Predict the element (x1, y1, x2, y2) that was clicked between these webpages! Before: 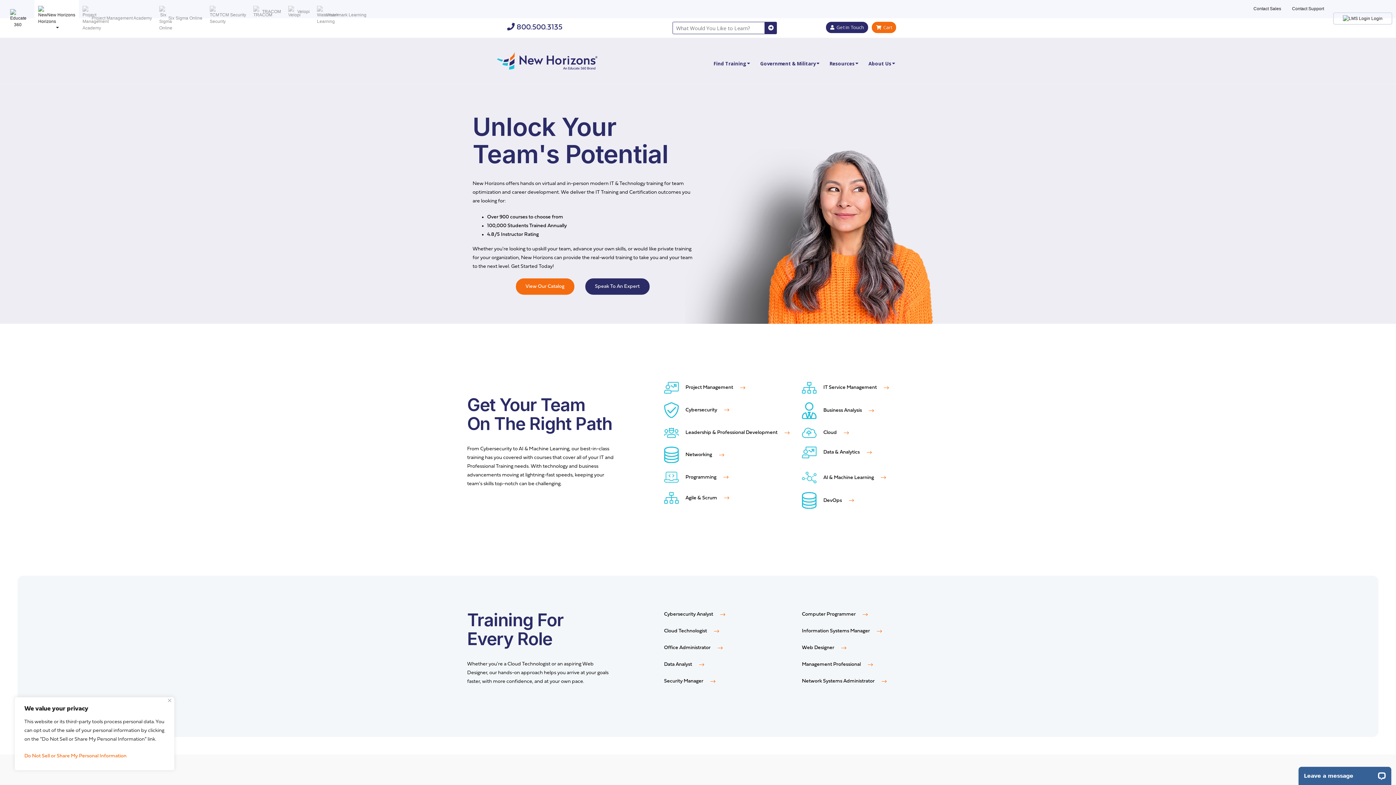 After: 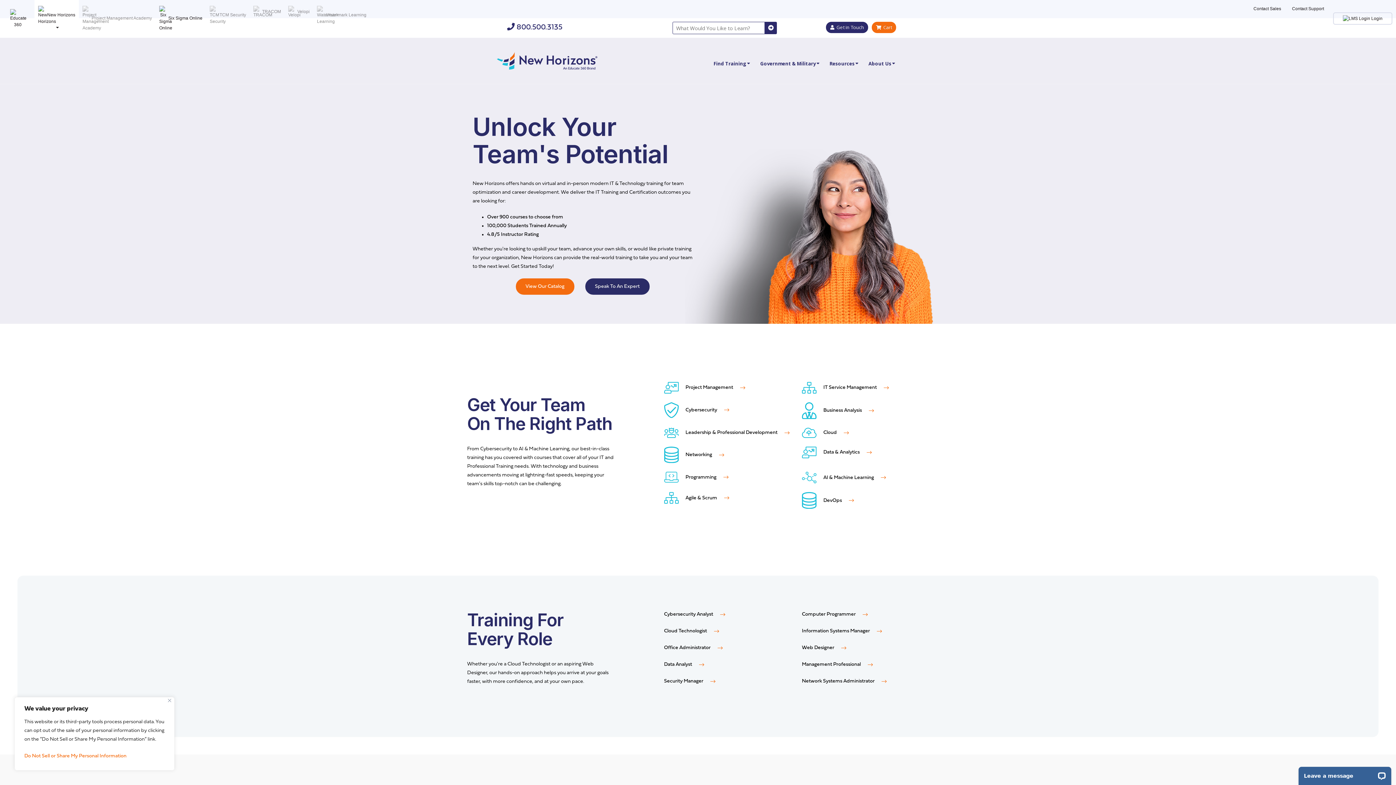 Action: label:  Six Sigma Online bbox: (155, 0, 206, 37)